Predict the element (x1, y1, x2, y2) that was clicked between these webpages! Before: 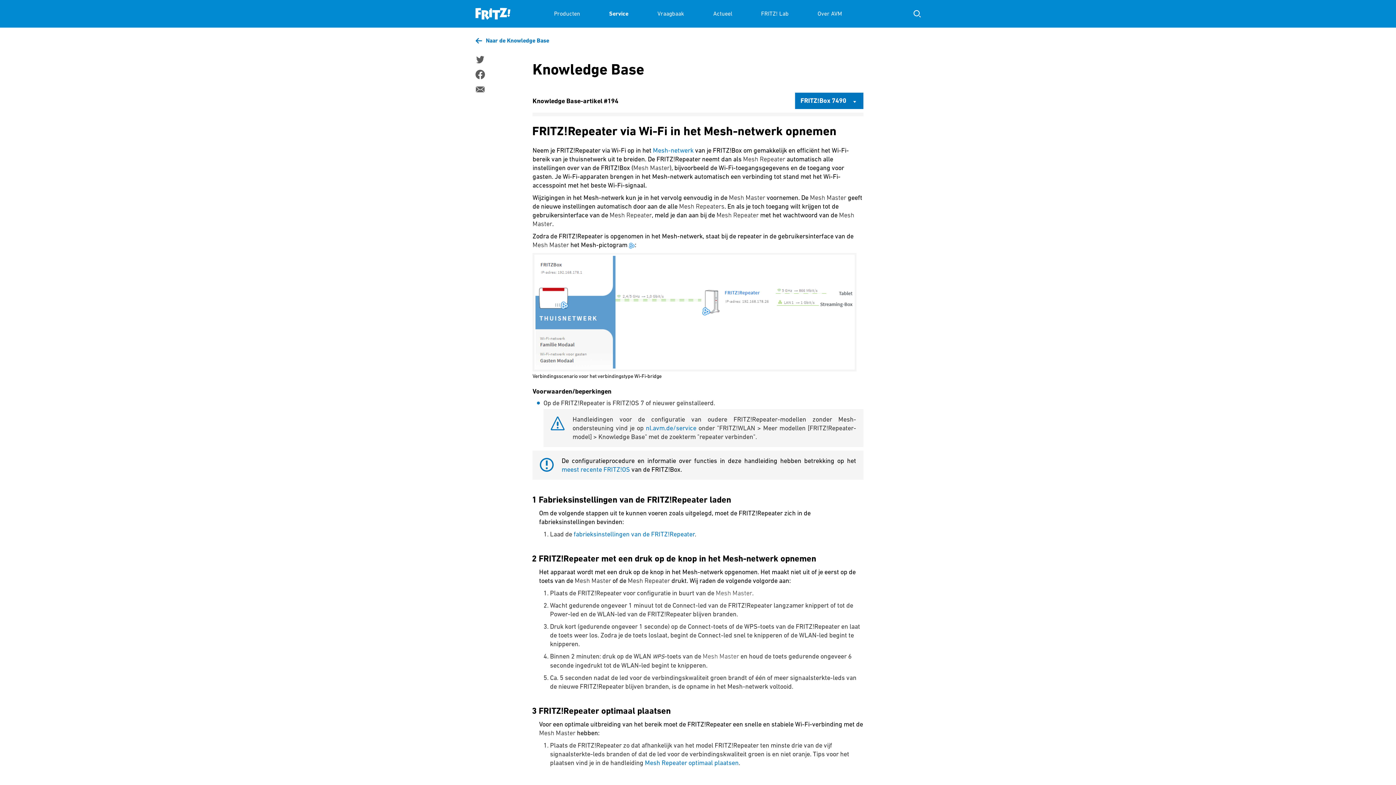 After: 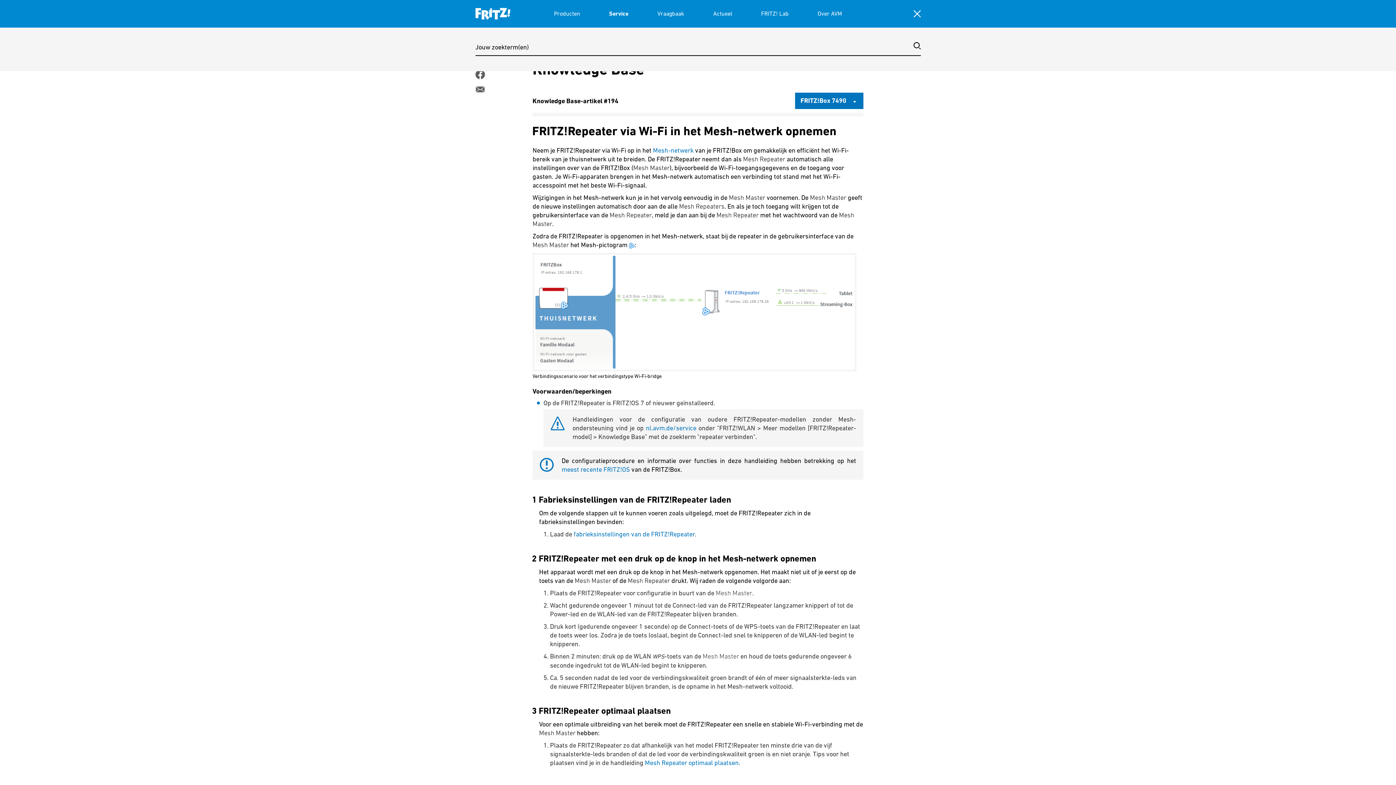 Action: label: Suche einblenden/ausblenden bbox: (913, 10, 920, 17)